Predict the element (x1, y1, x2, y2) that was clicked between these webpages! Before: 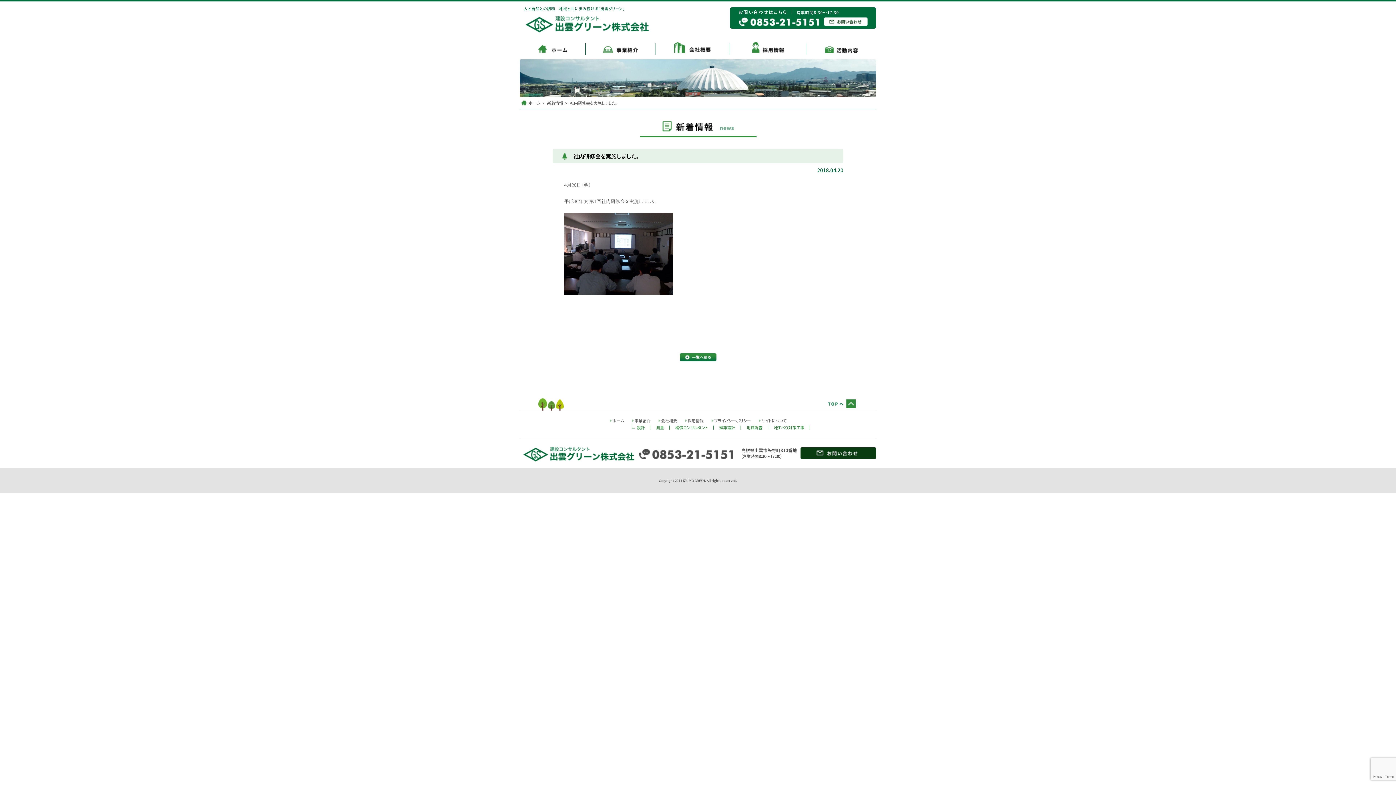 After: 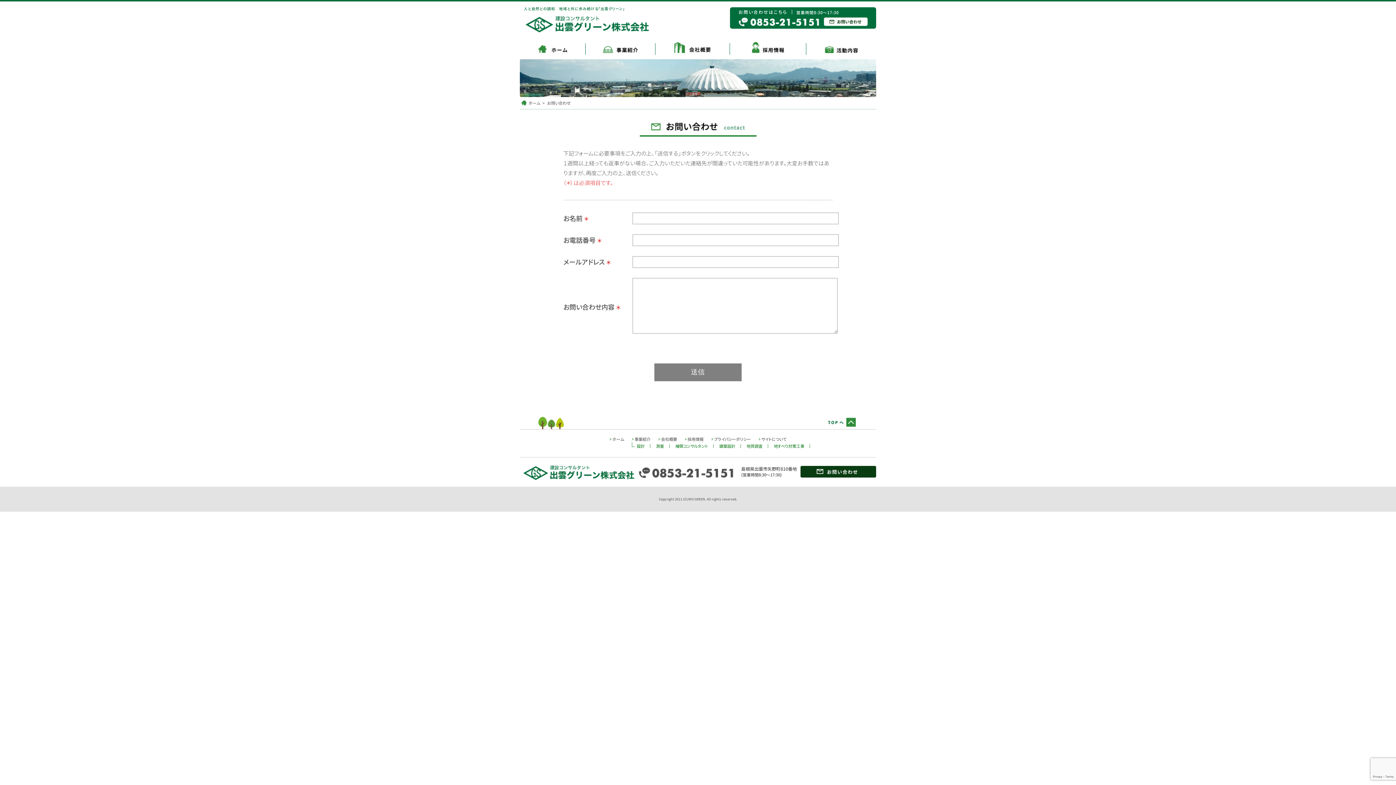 Action: bbox: (823, 17, 867, 24)